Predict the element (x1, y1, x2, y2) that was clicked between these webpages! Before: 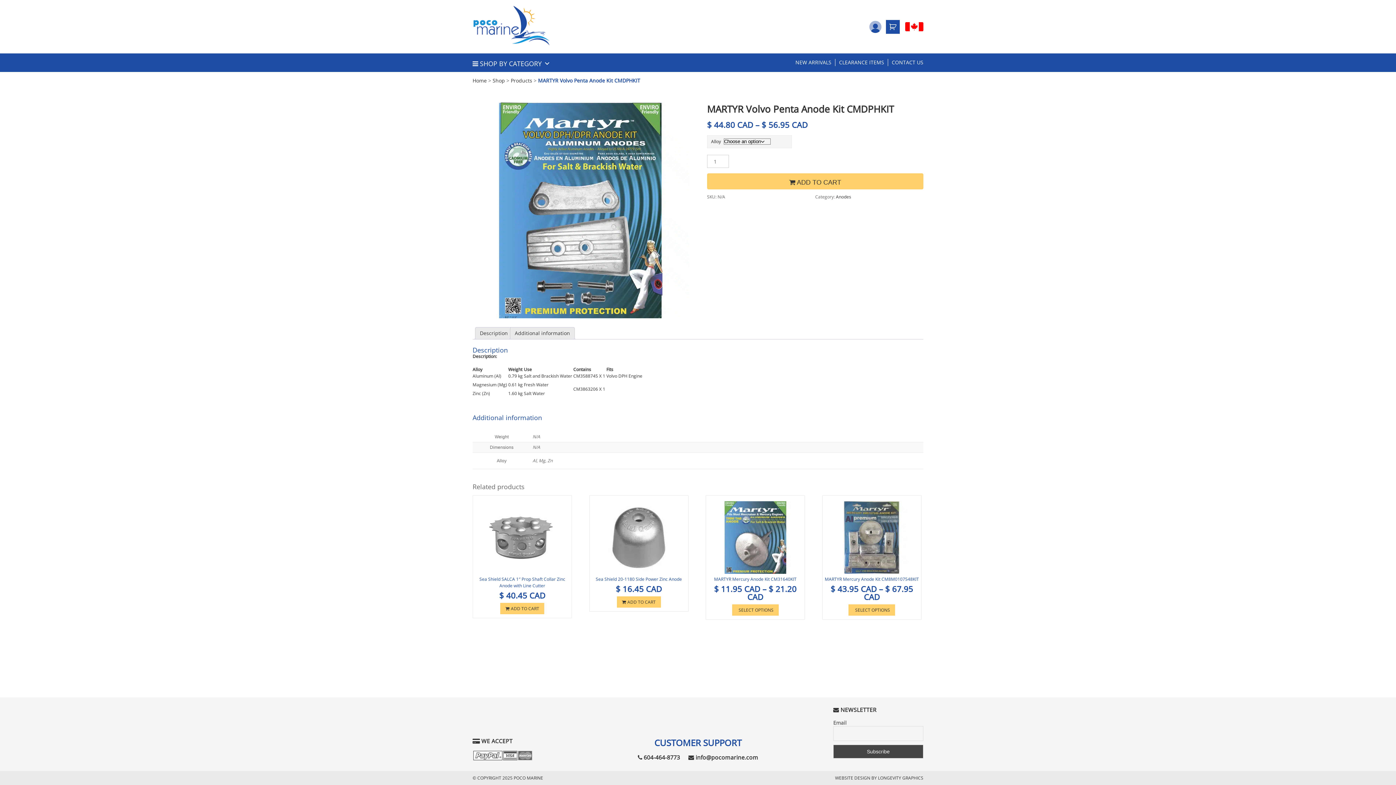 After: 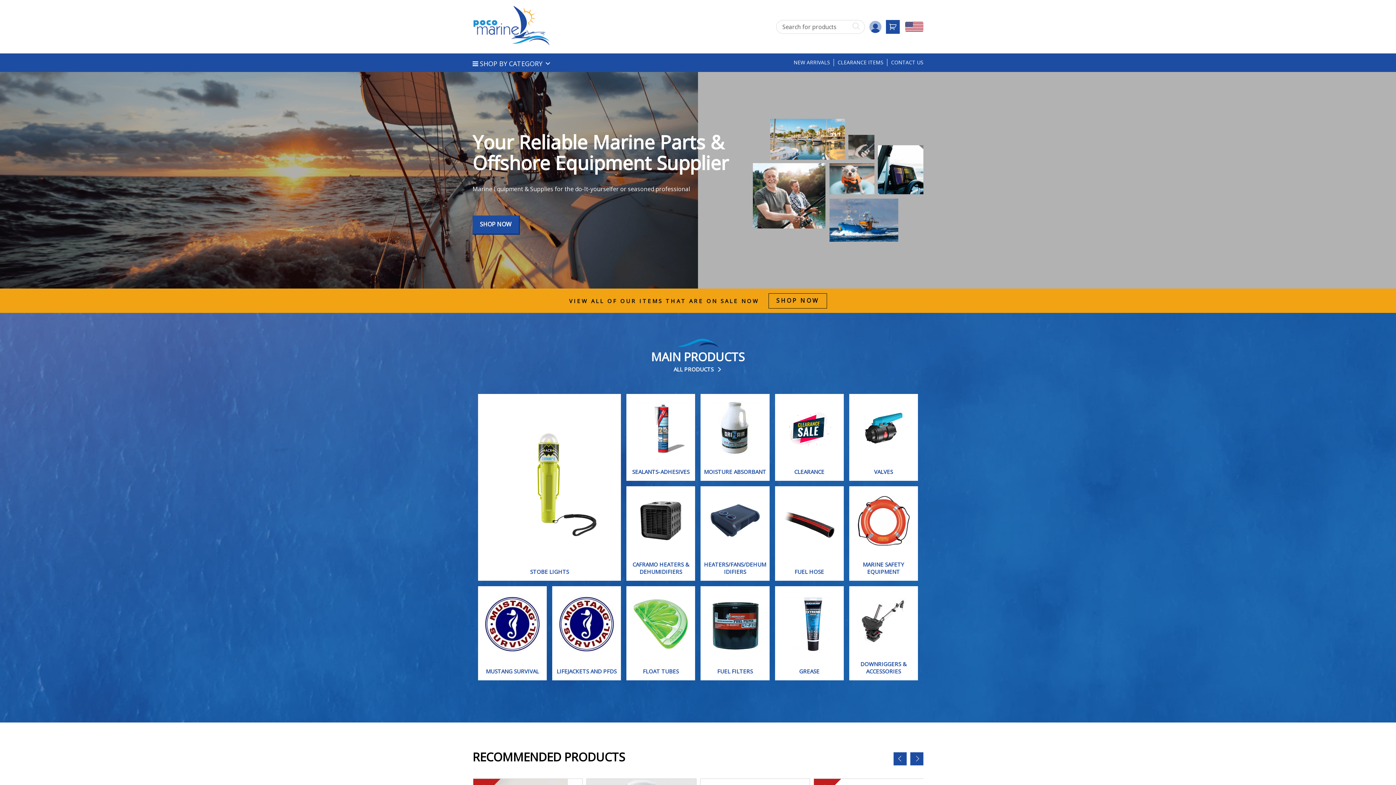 Action: bbox: (472, 0, 550, 53)